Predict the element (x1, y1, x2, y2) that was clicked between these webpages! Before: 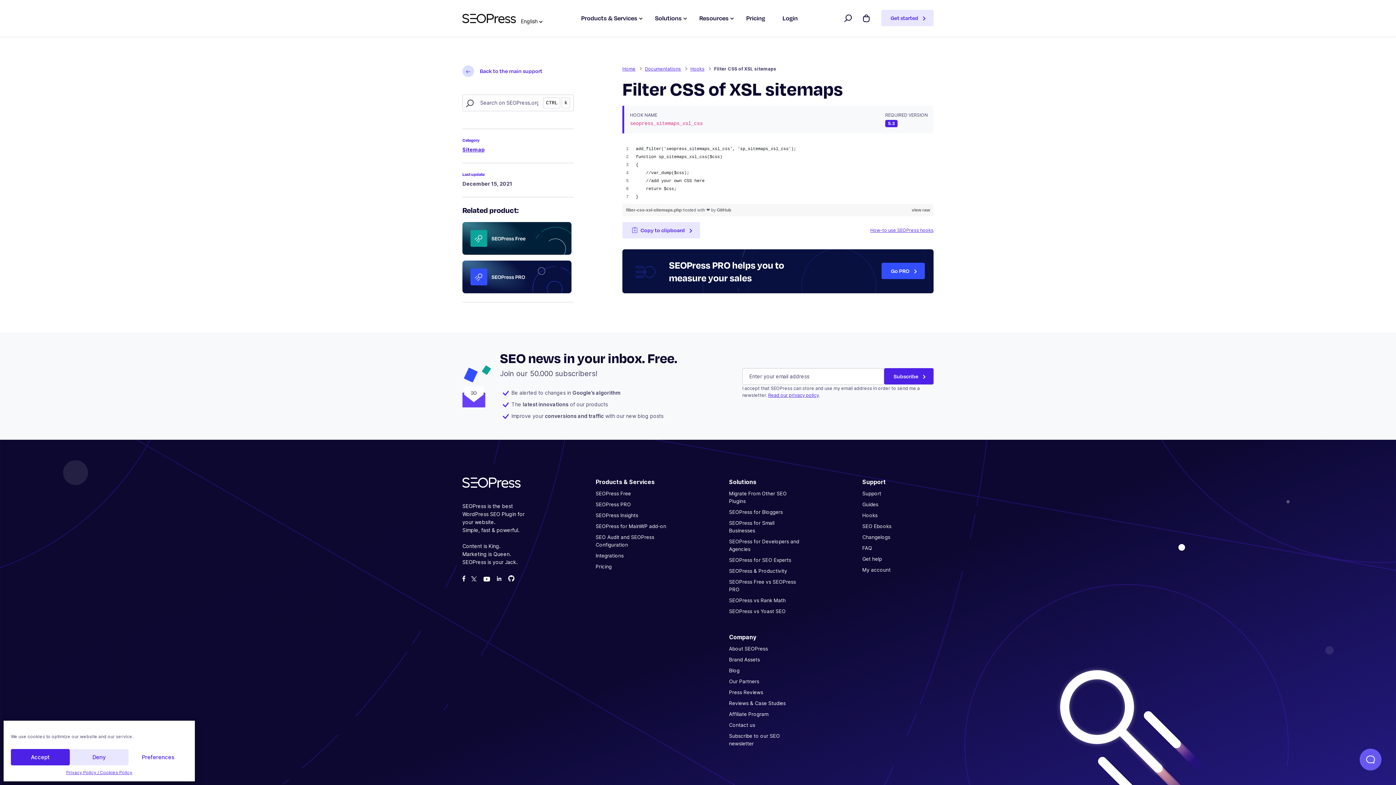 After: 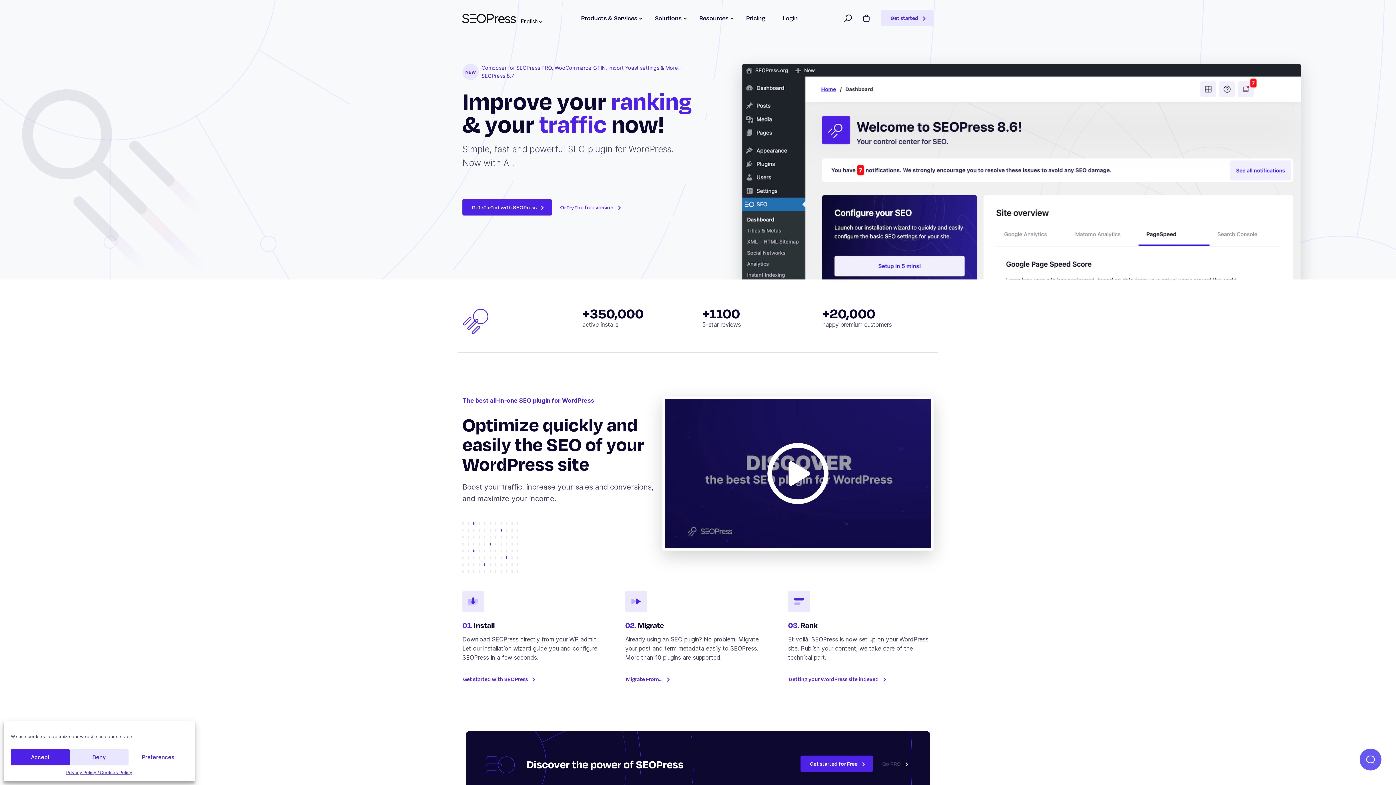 Action: bbox: (462, 477, 520, 487)